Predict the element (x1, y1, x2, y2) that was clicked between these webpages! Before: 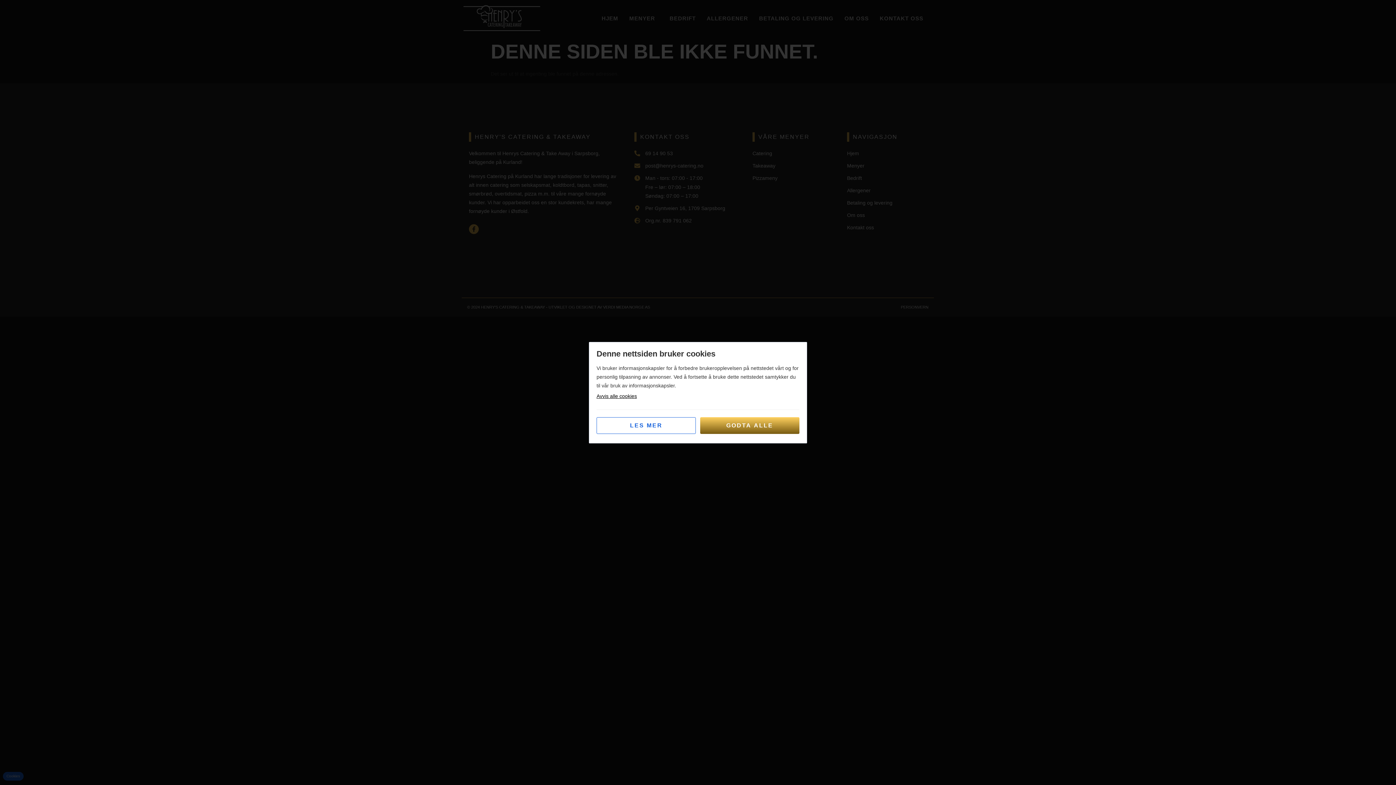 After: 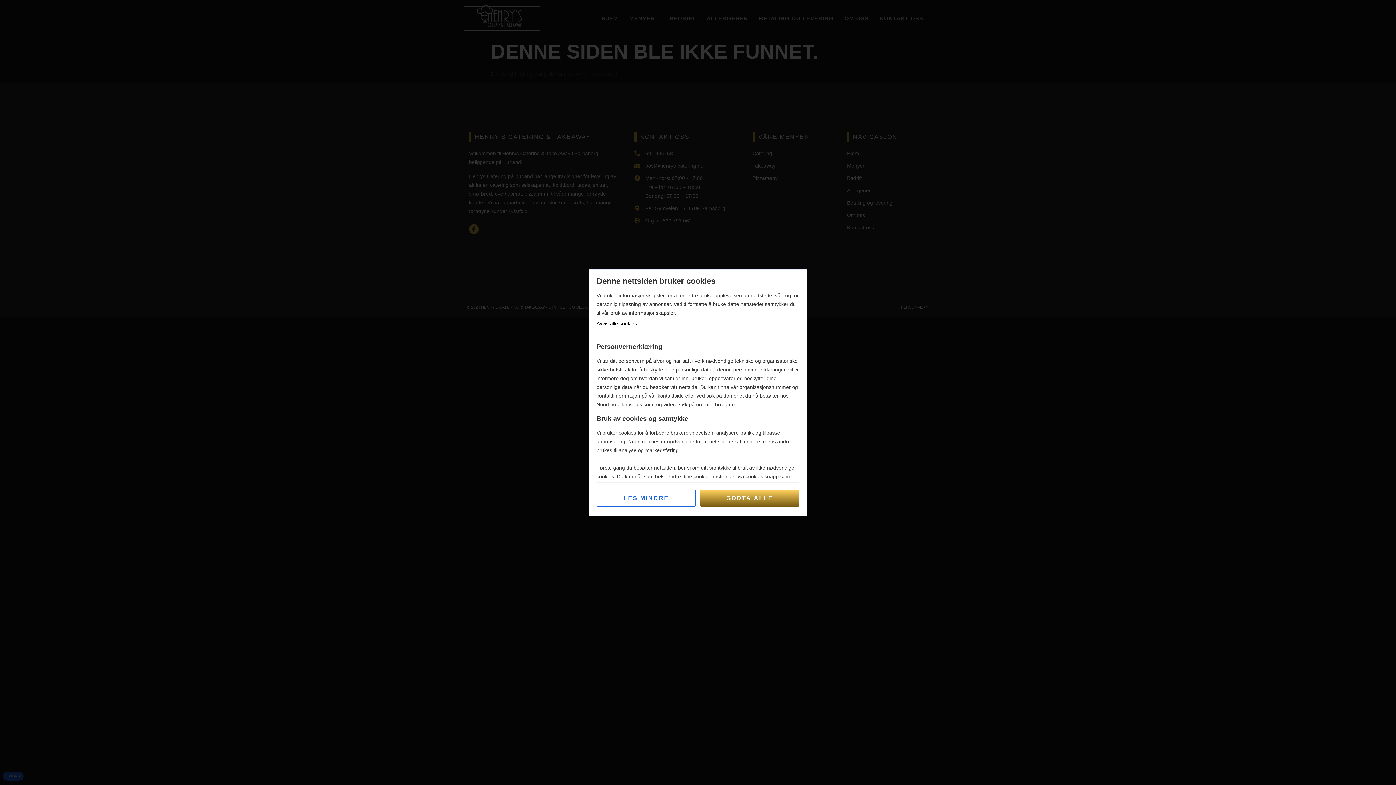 Action: label: LES MER bbox: (596, 417, 696, 434)